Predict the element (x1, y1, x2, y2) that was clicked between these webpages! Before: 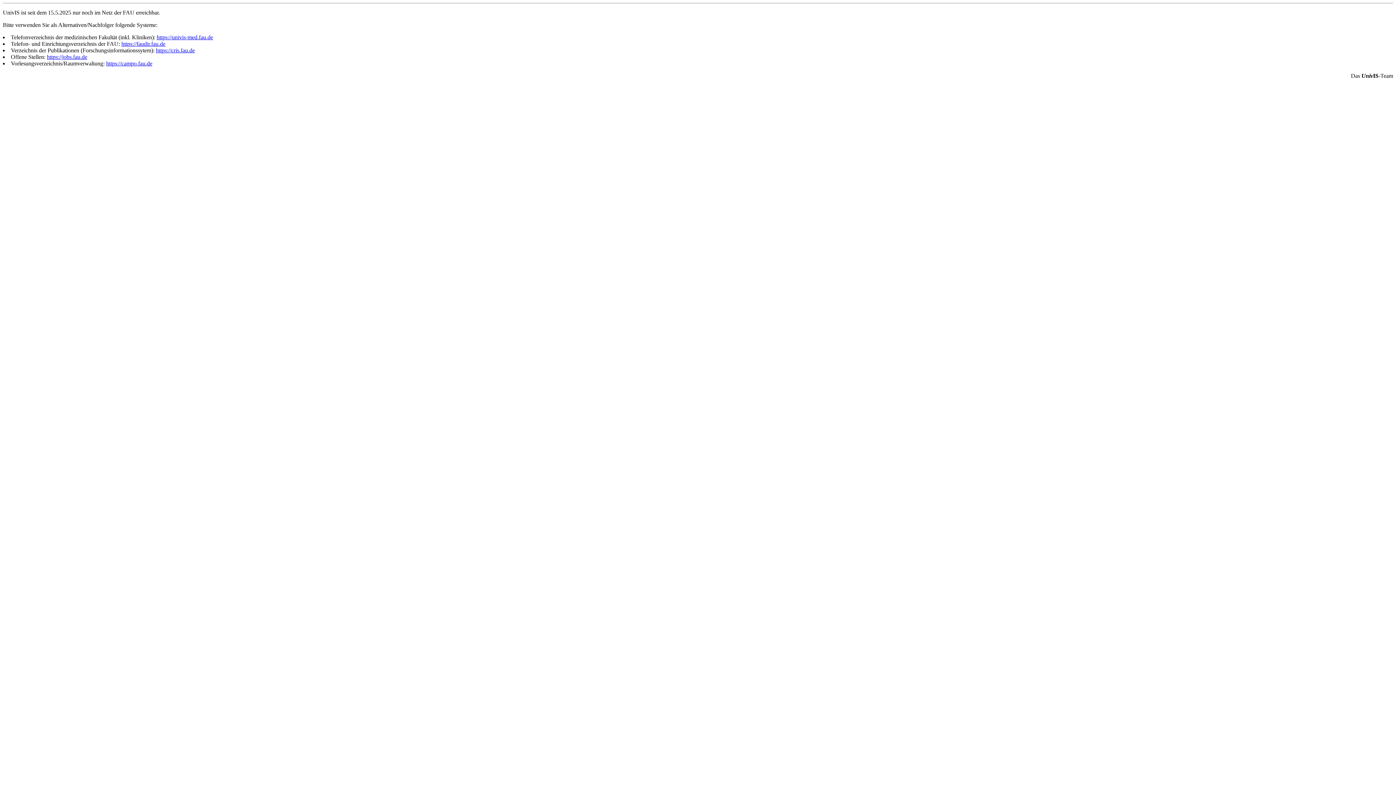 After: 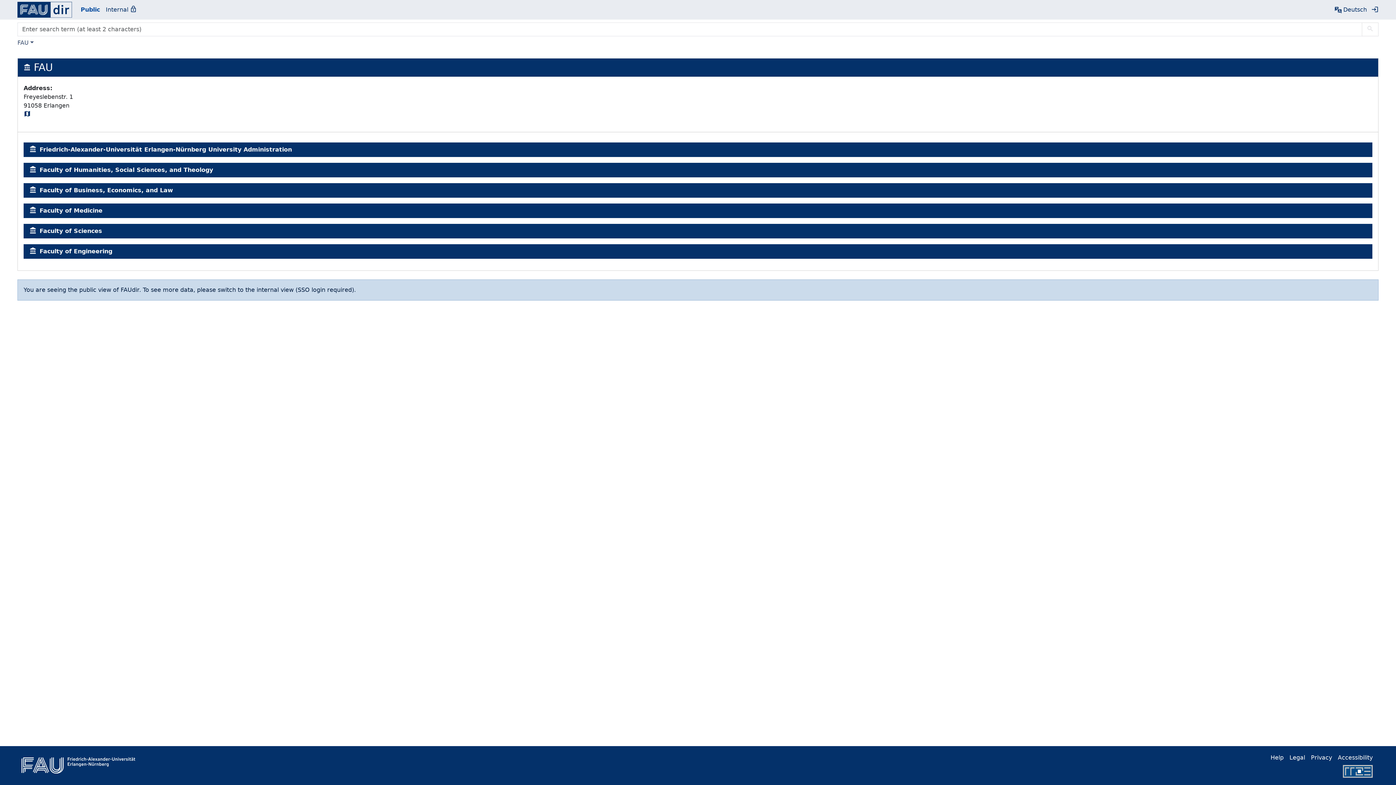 Action: bbox: (121, 40, 165, 46) label: https://faudir.fau.de